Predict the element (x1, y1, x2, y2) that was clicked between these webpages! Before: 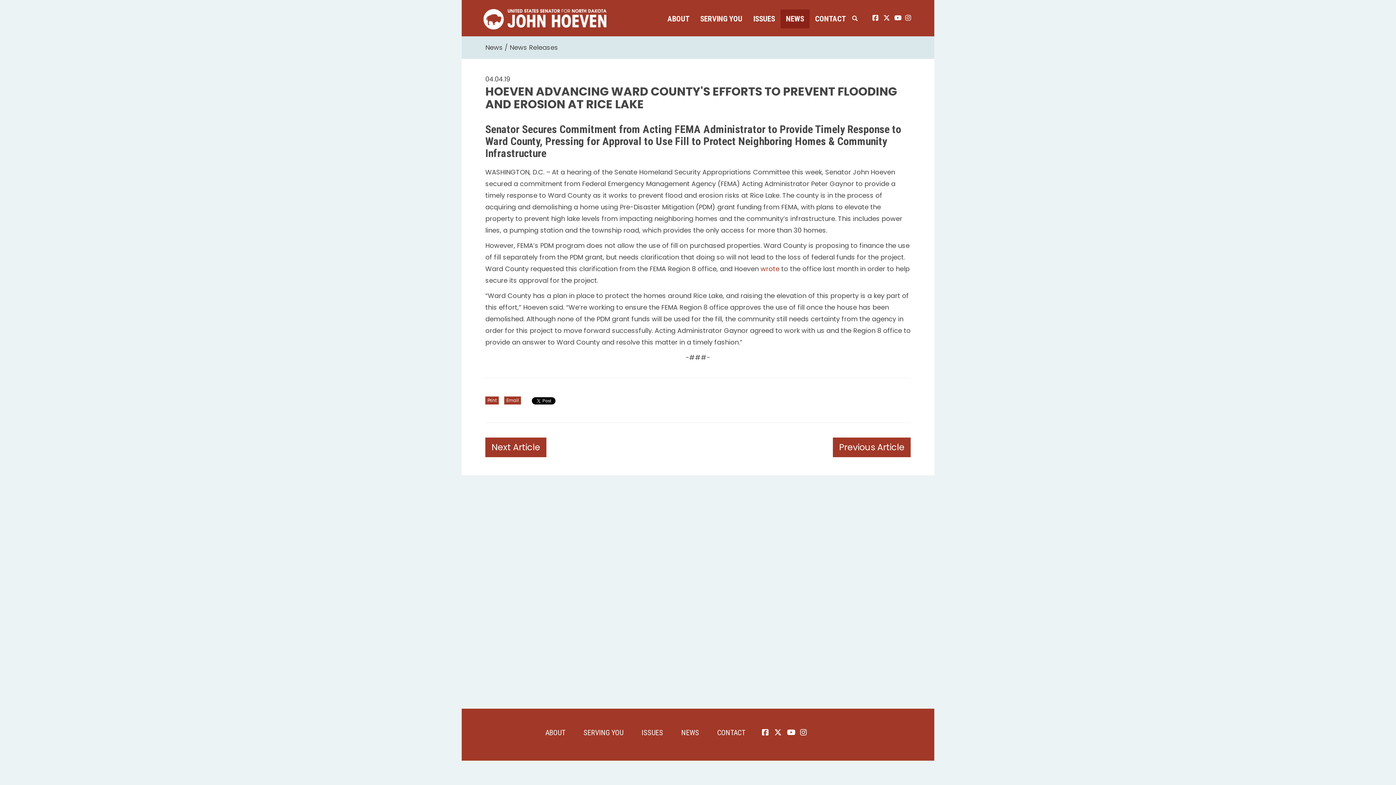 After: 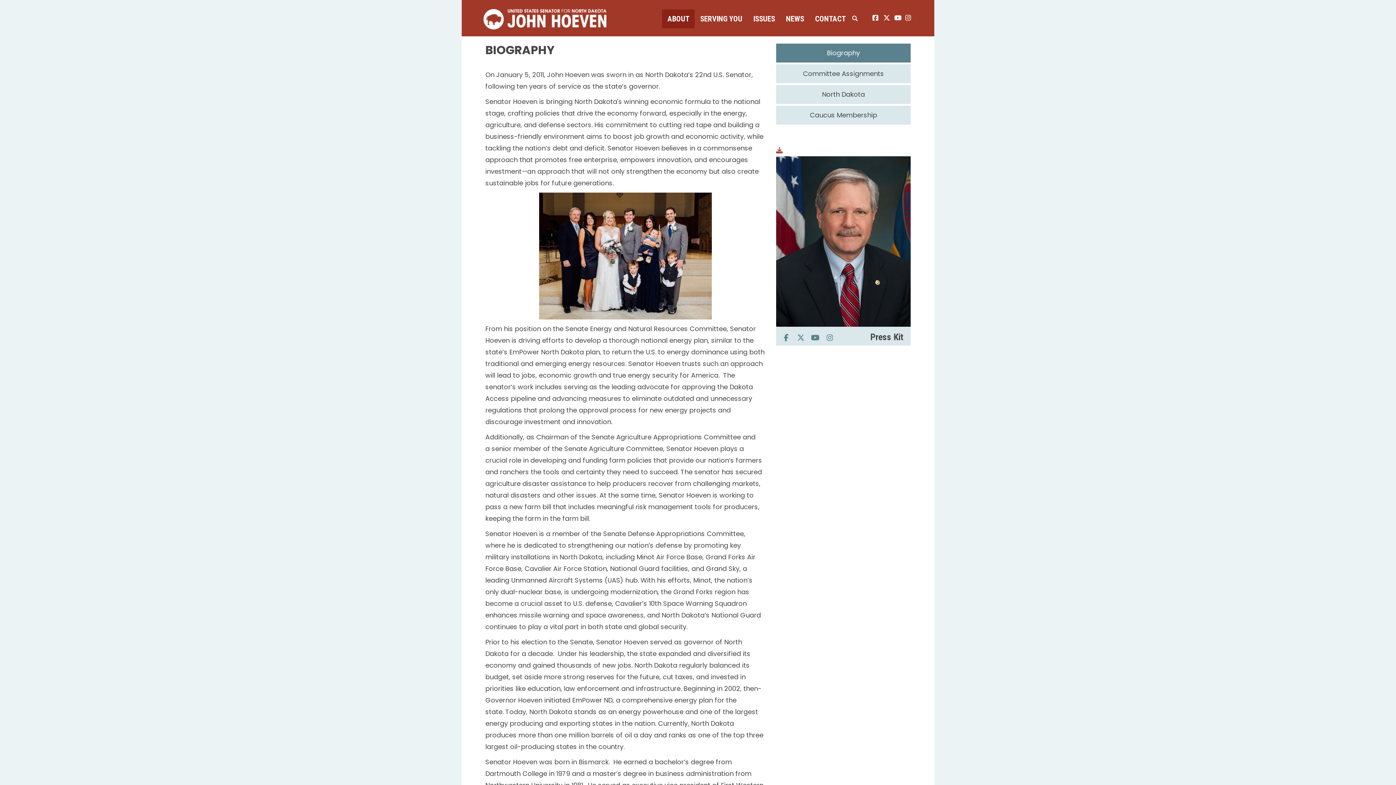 Action: bbox: (662, 9, 694, 28) label: ABOUT